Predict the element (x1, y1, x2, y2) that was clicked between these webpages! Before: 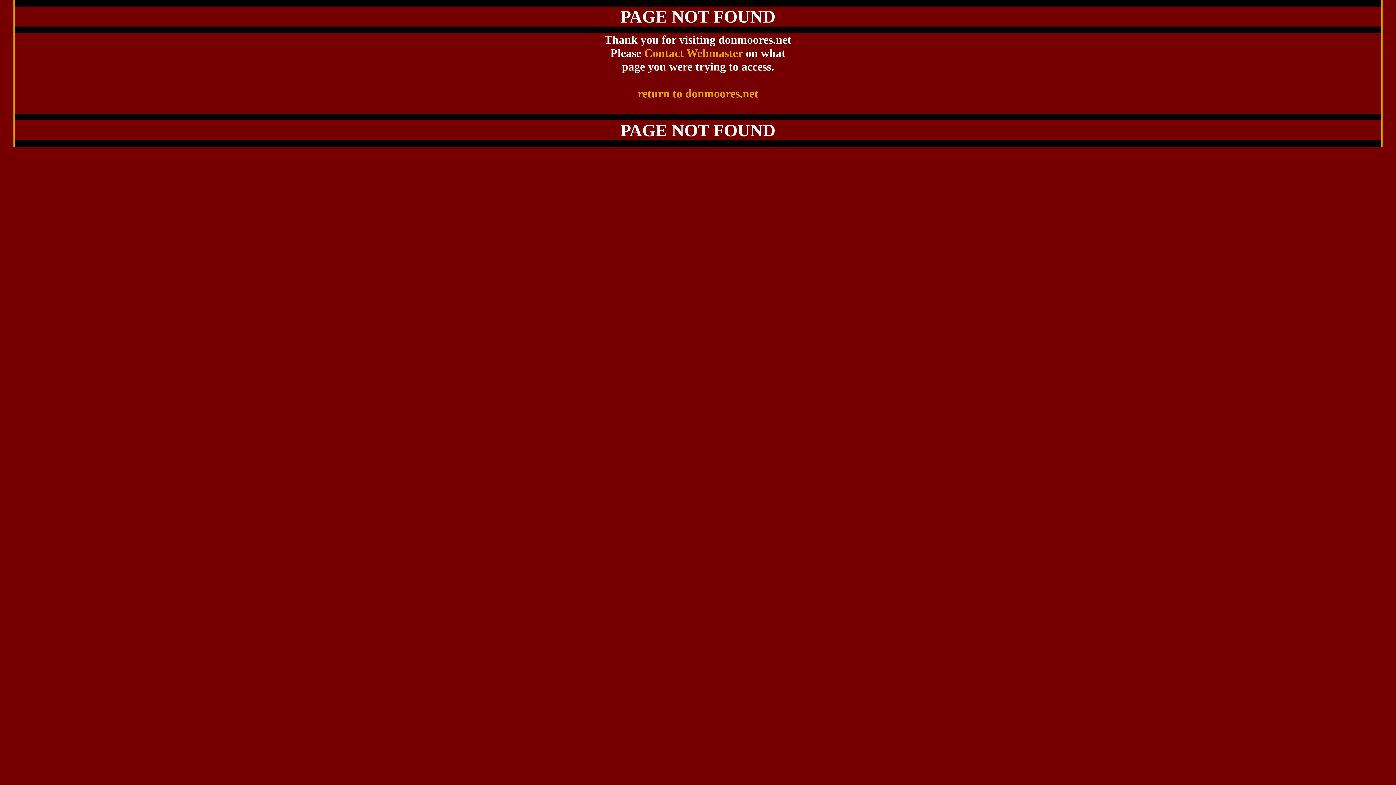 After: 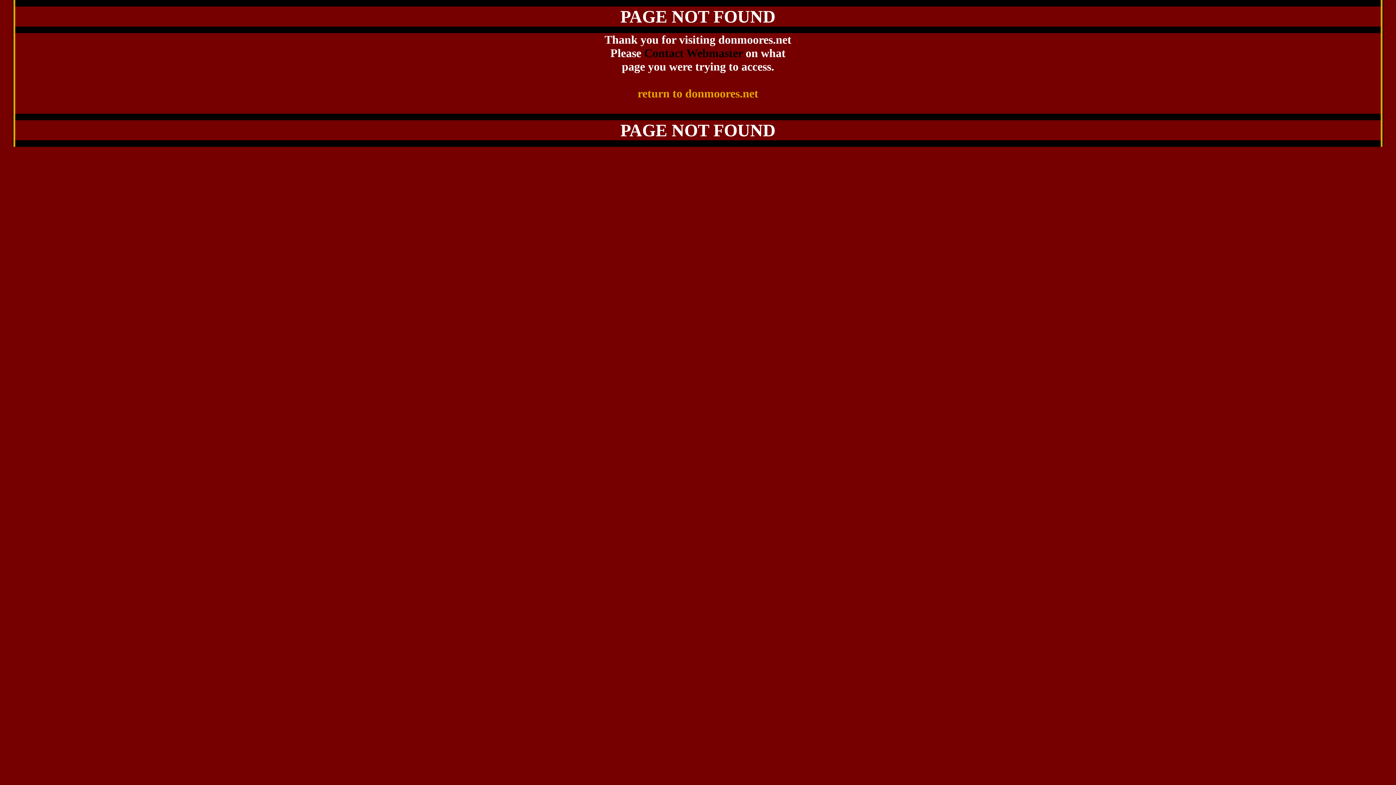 Action: bbox: (641, 46, 742, 59) label:  Contact Webmaster